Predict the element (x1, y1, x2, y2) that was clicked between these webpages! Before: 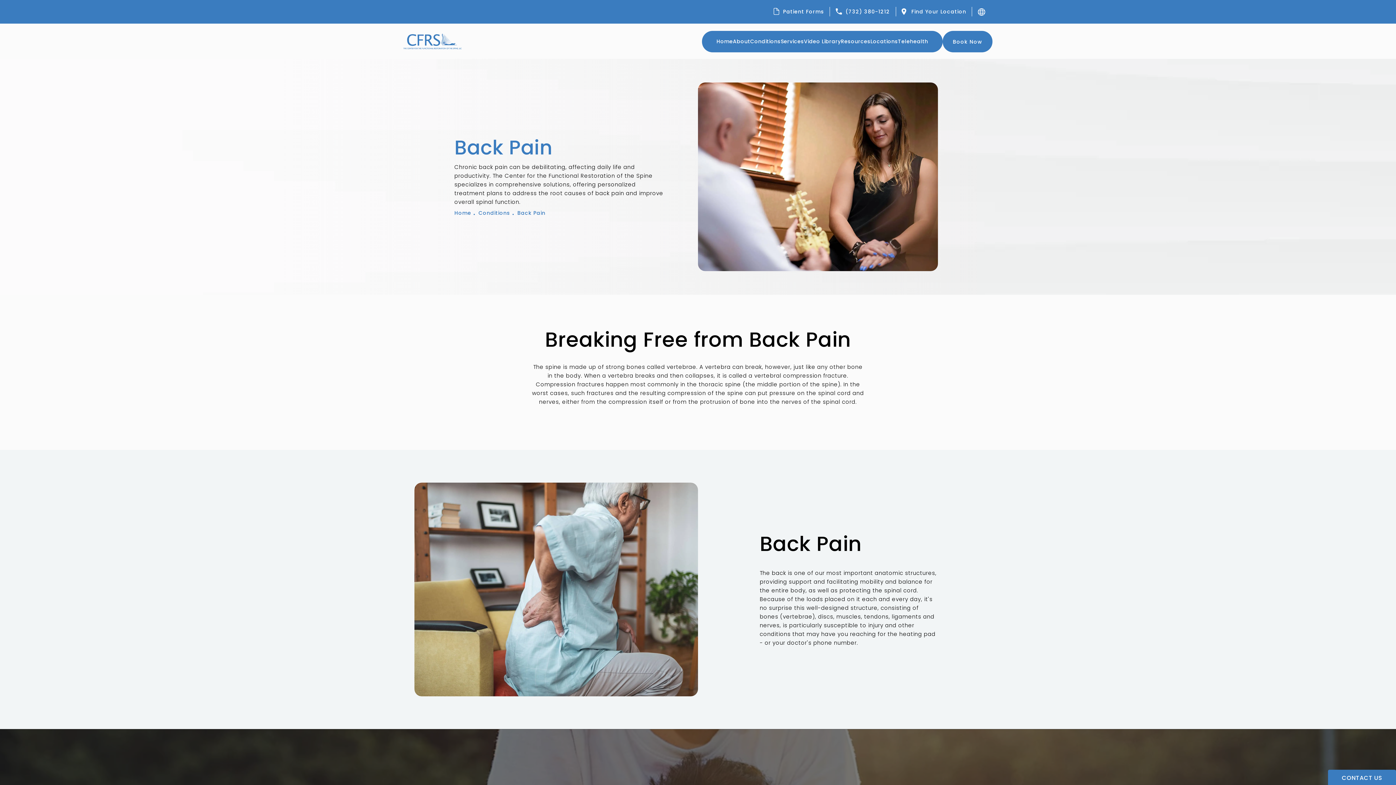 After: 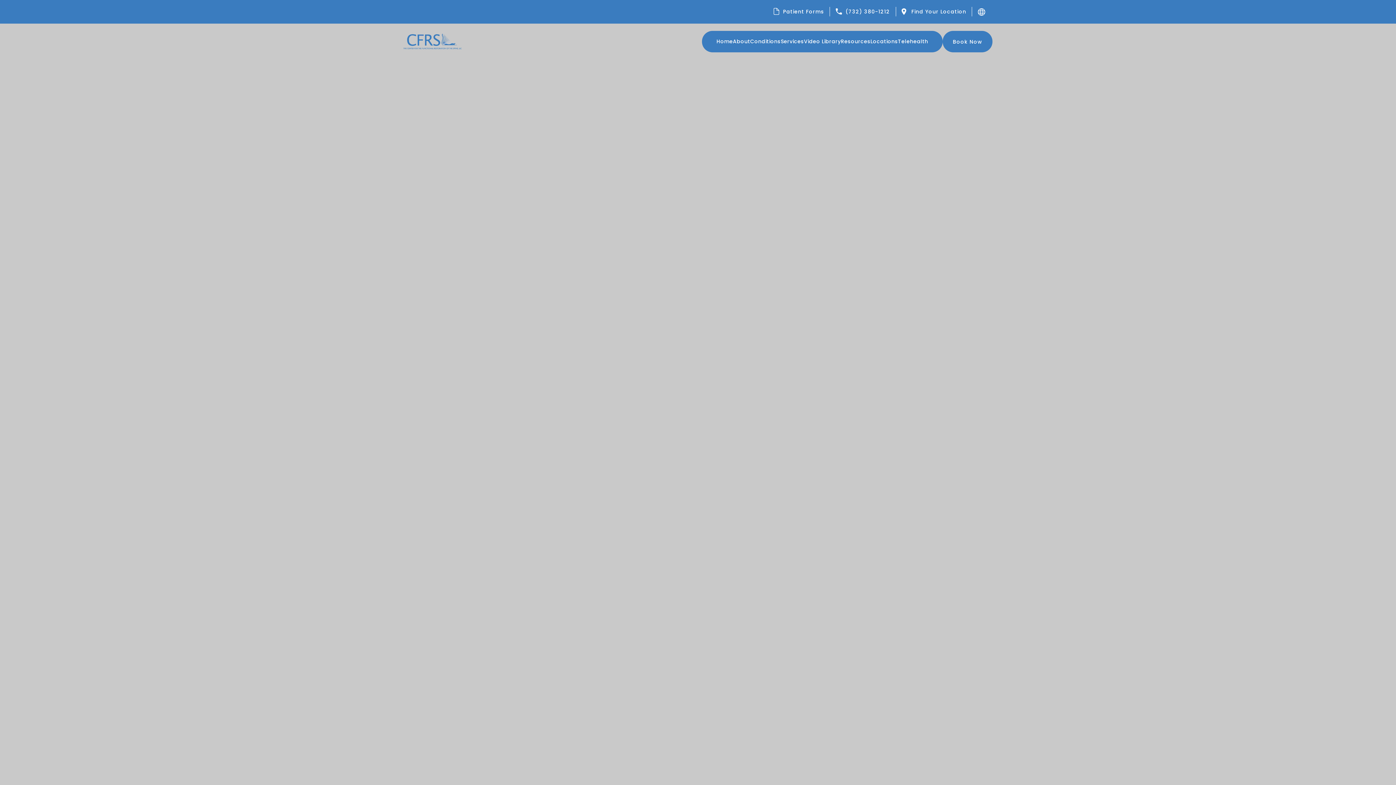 Action: bbox: (870, 30, 898, 52) label: Locations